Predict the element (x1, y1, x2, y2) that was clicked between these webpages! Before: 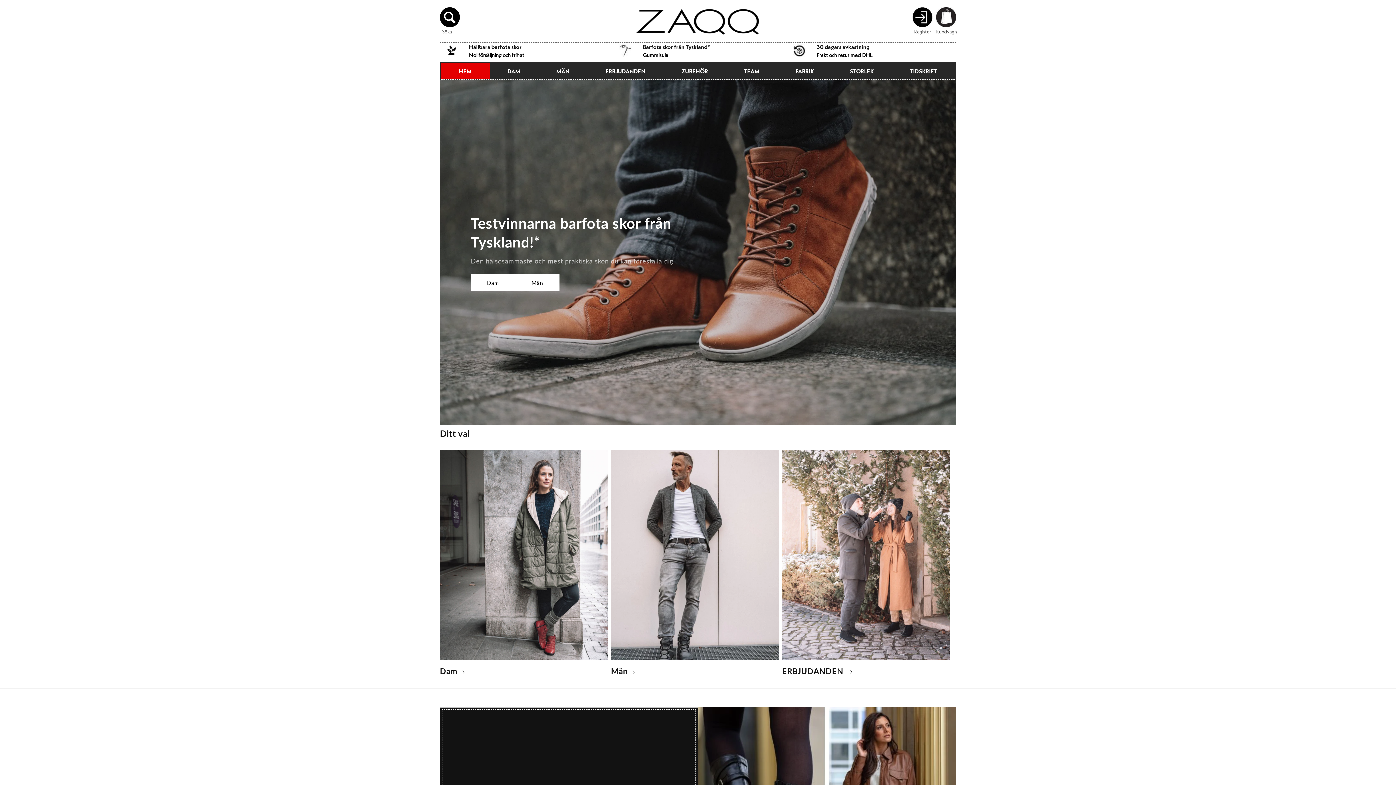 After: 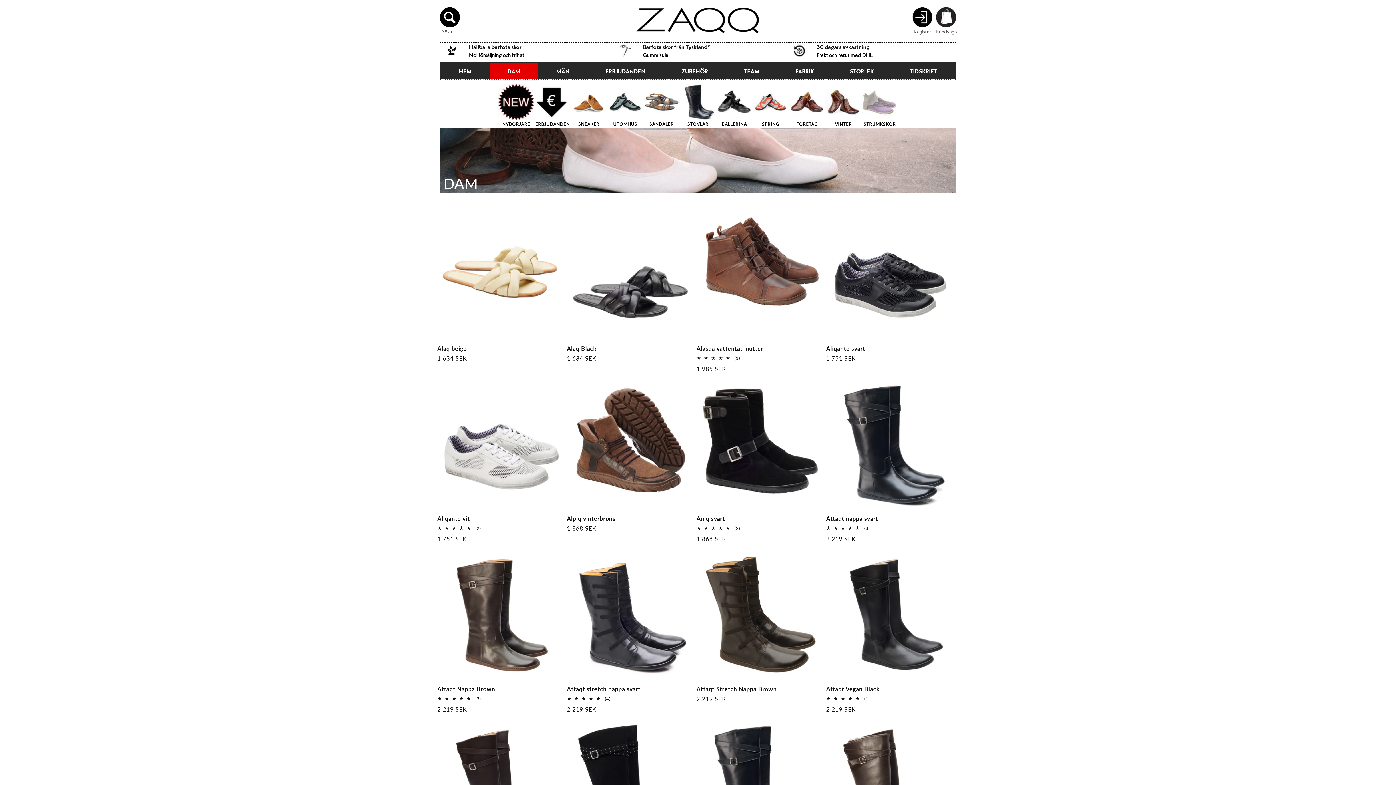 Action: label: Dam bbox: (440, 666, 608, 676)